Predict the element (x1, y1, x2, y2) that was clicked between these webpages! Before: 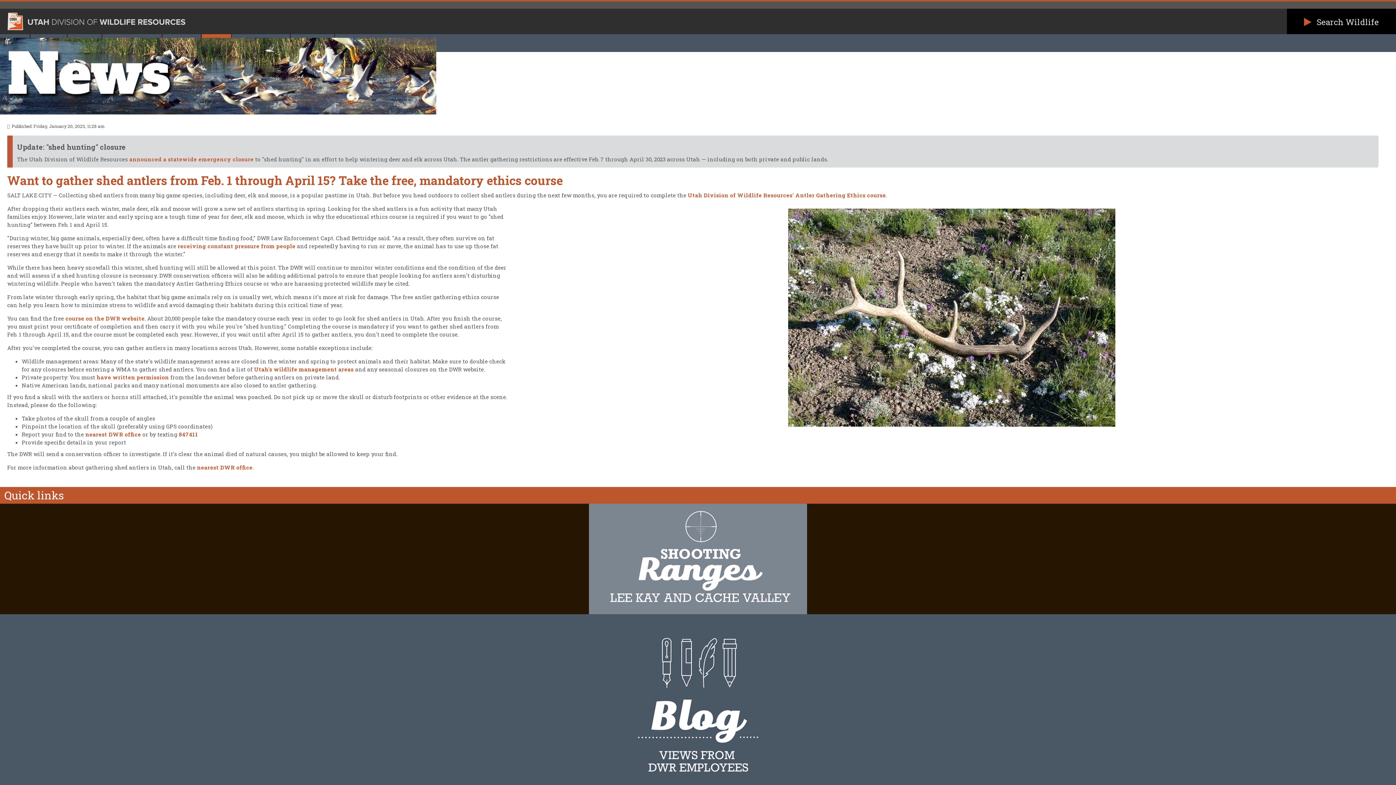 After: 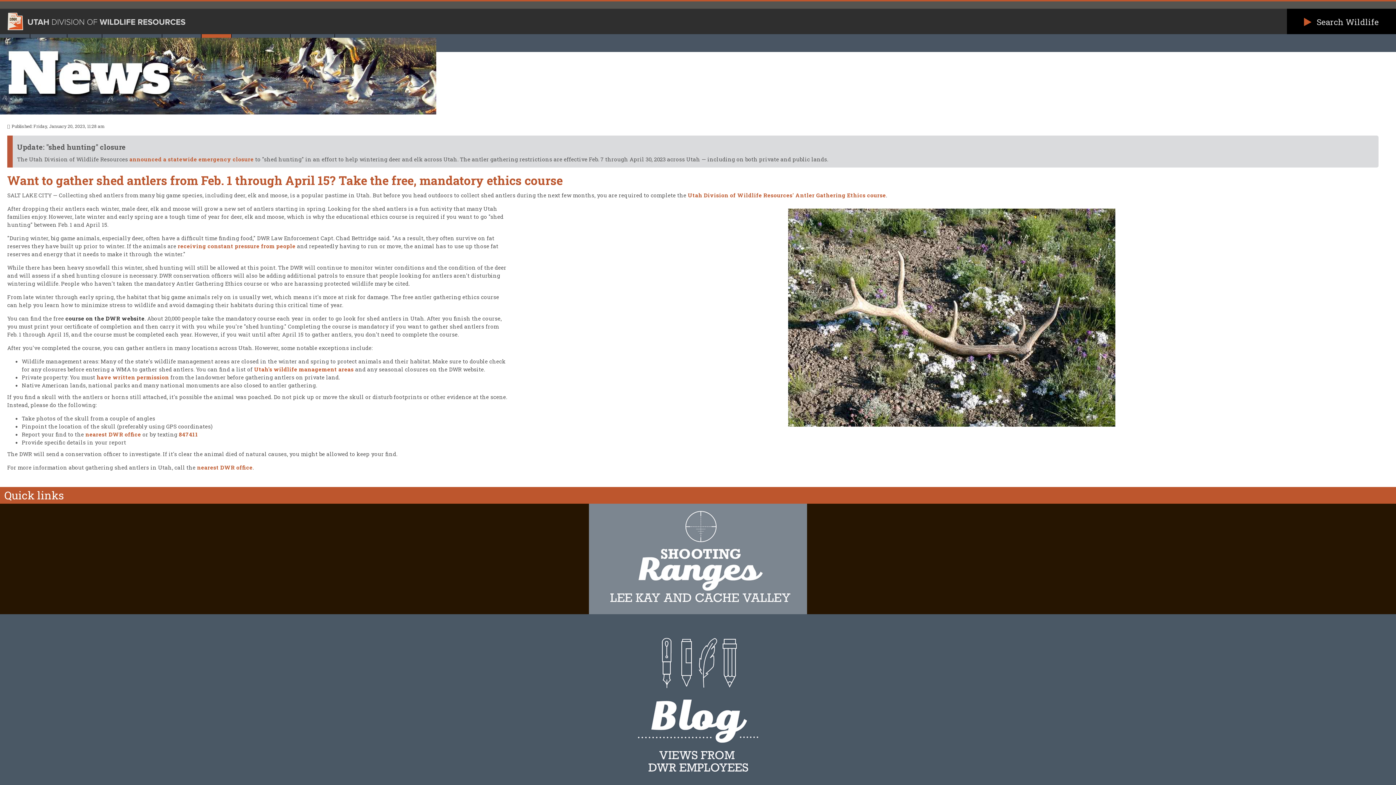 Action: label: course on the DWR website bbox: (65, 314, 144, 322)